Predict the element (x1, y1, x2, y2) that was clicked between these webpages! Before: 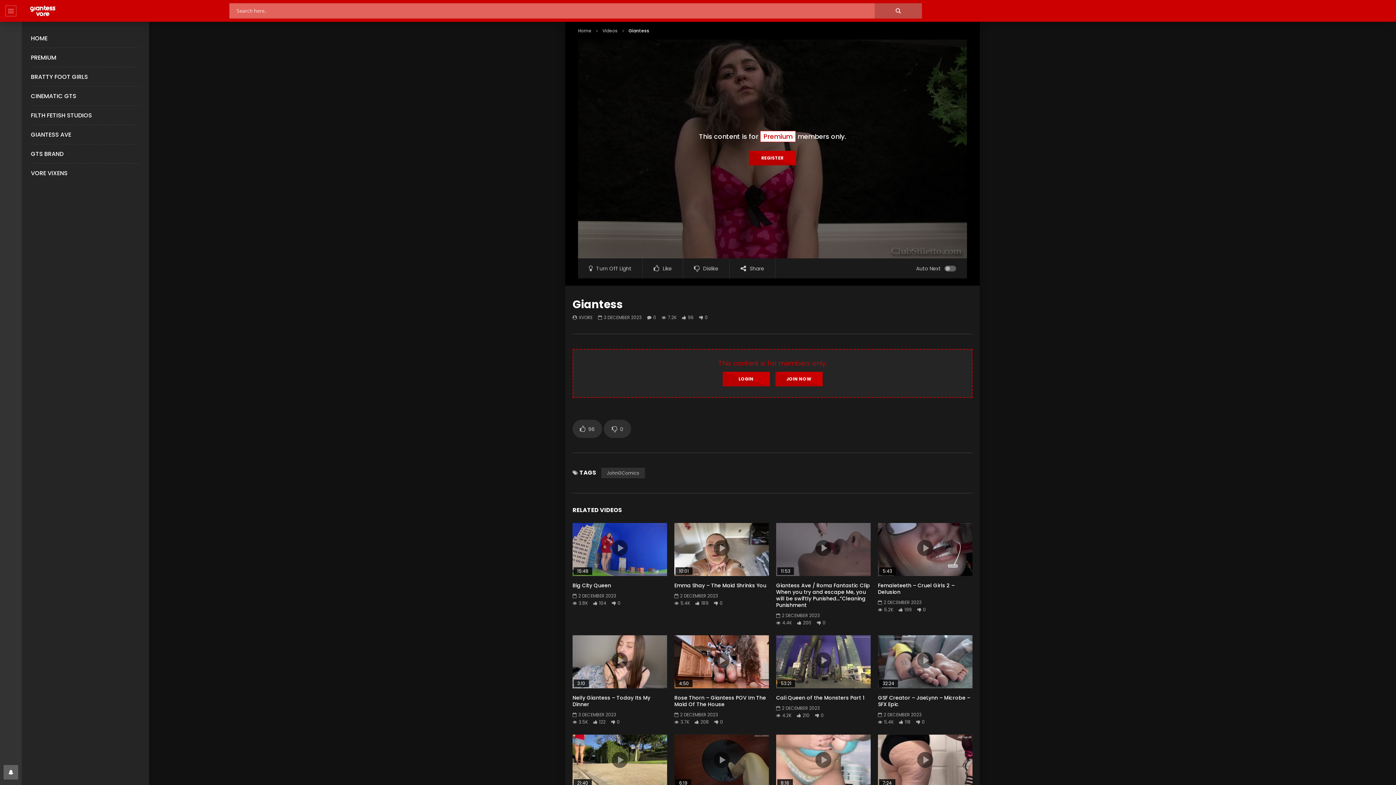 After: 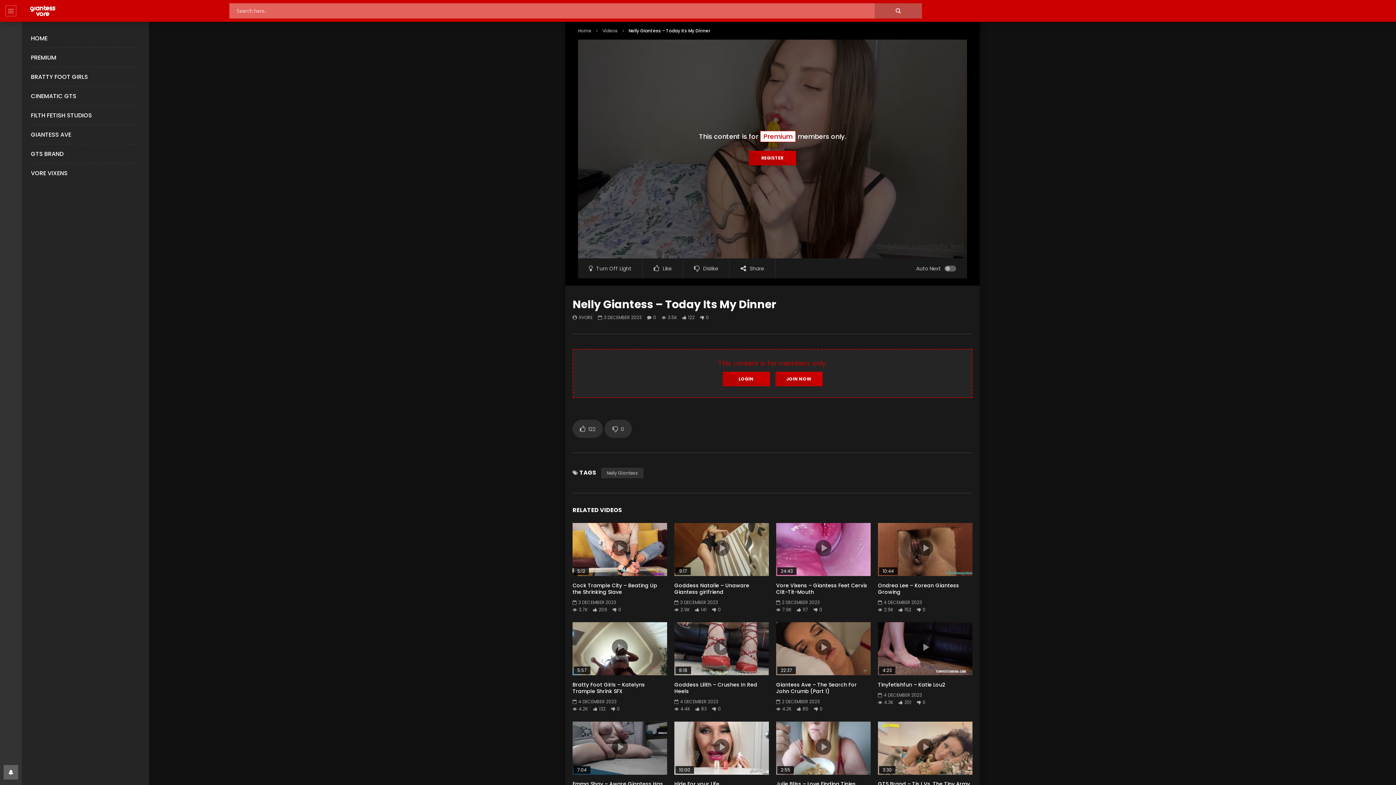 Action: bbox: (612, 652, 628, 668) label: icon